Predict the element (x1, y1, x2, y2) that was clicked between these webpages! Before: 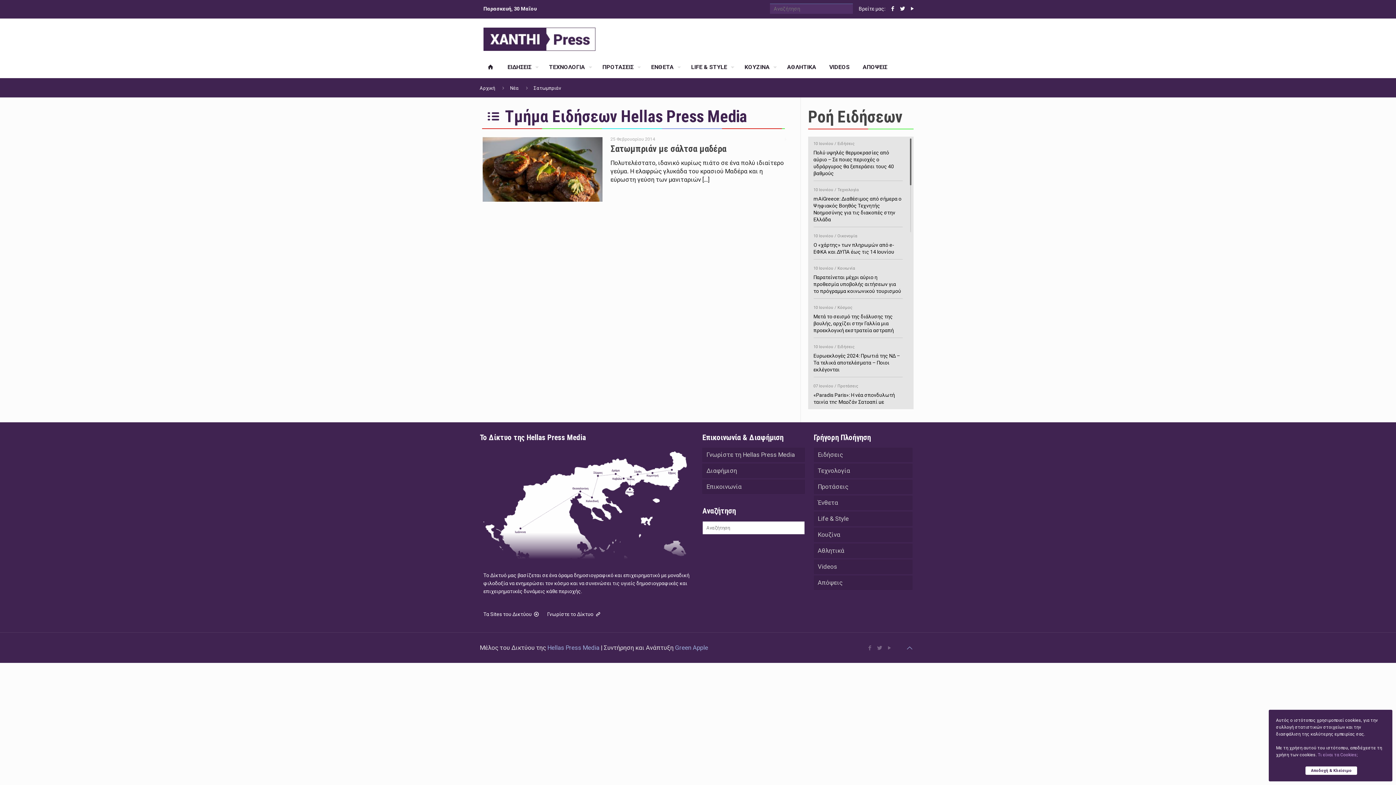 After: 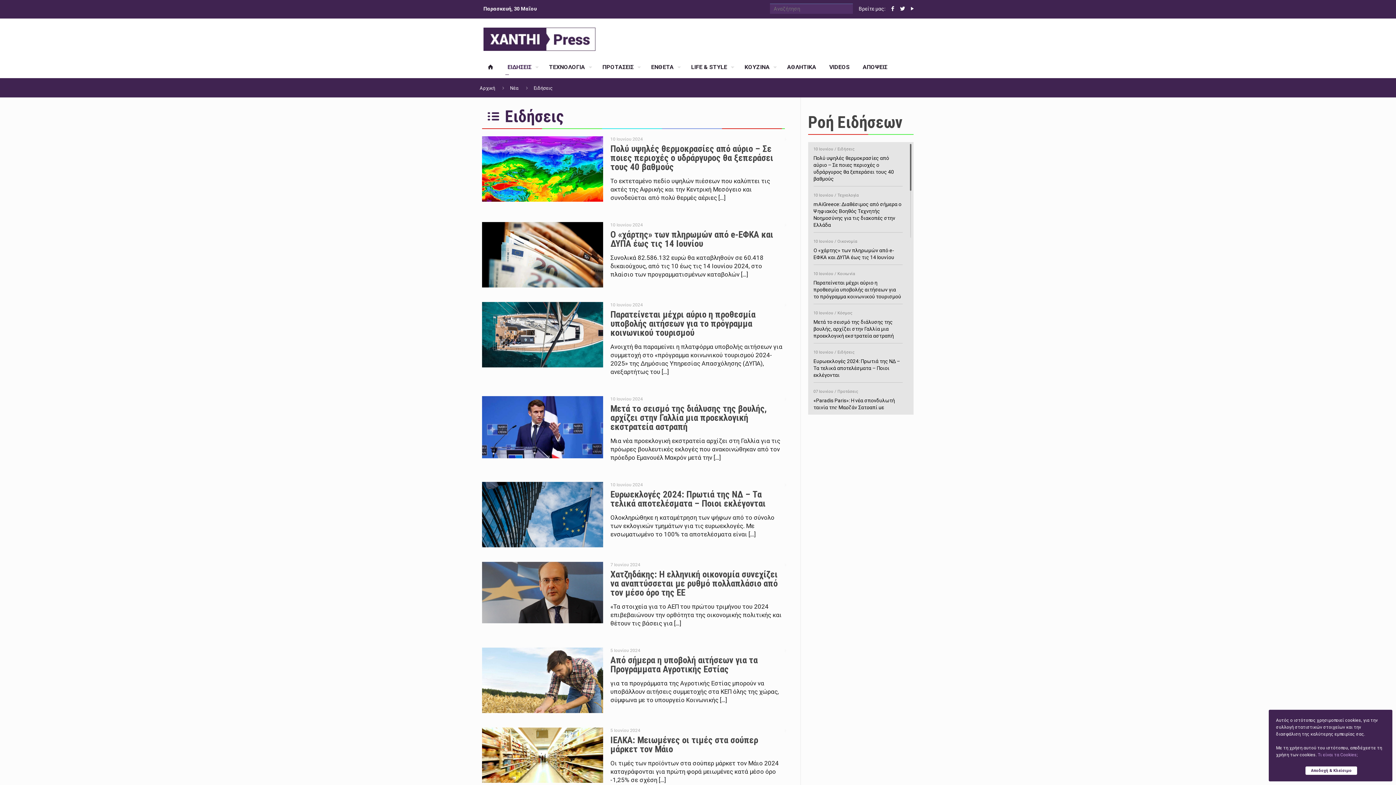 Action: label: Ειδήσεις bbox: (814, 448, 912, 462)